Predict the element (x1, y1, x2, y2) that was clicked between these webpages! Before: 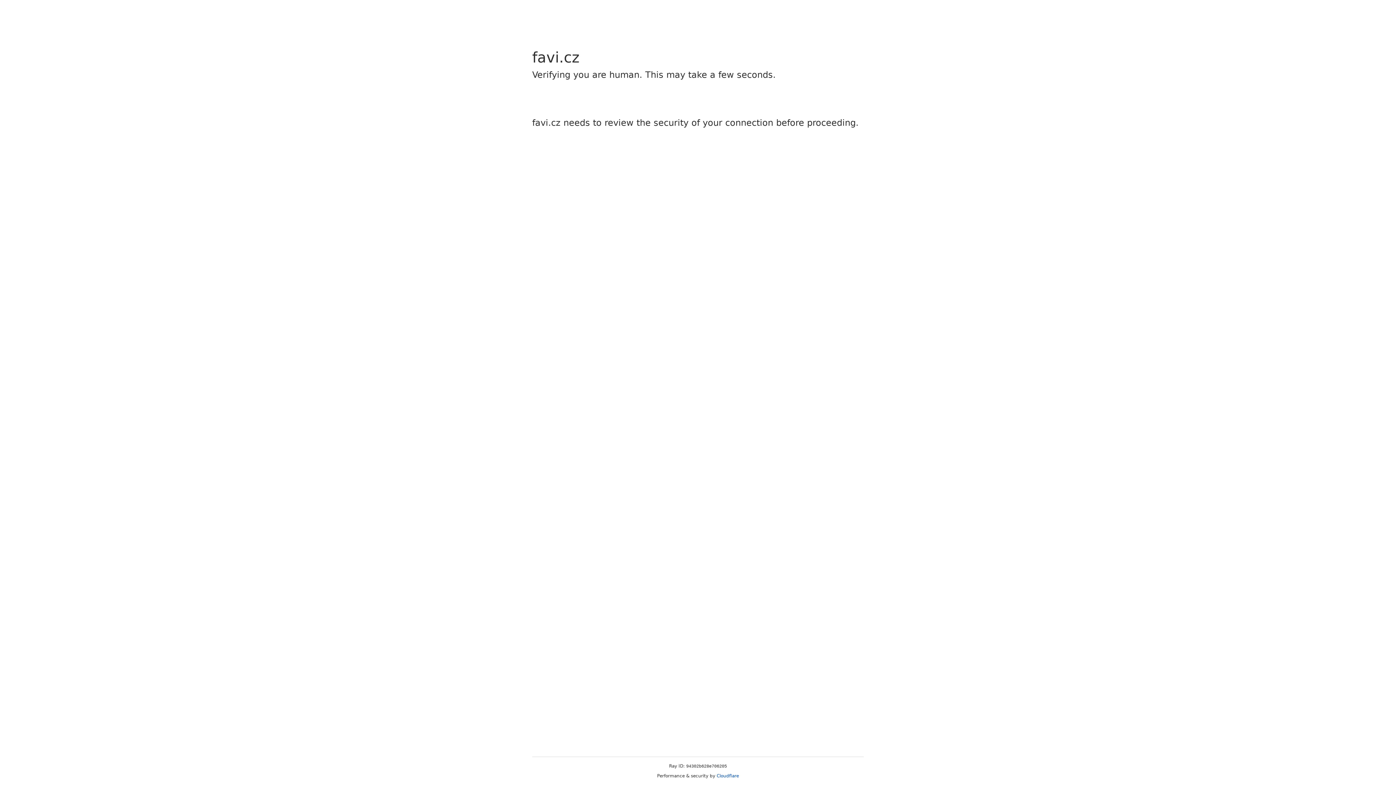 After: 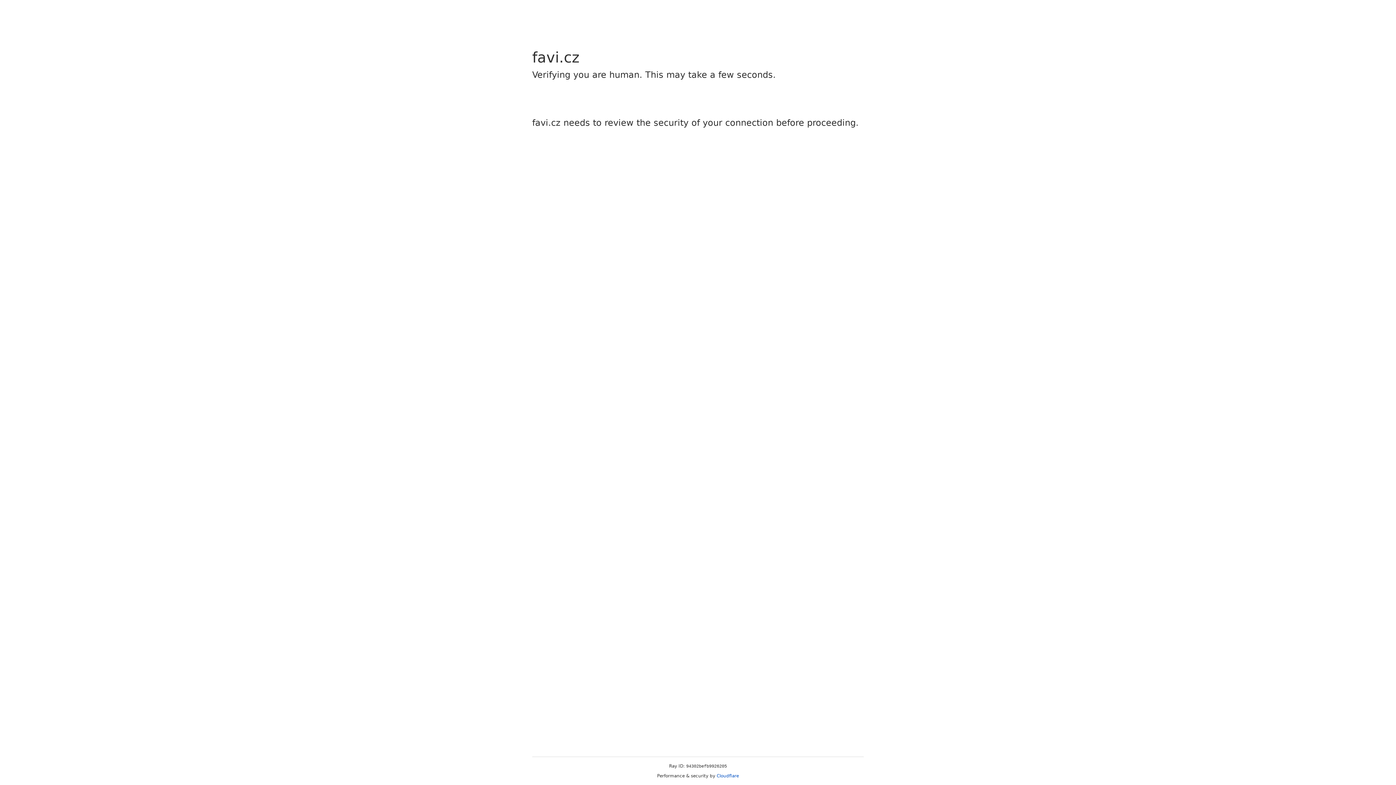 Action: bbox: (716, 773, 739, 778) label: Cloudflare